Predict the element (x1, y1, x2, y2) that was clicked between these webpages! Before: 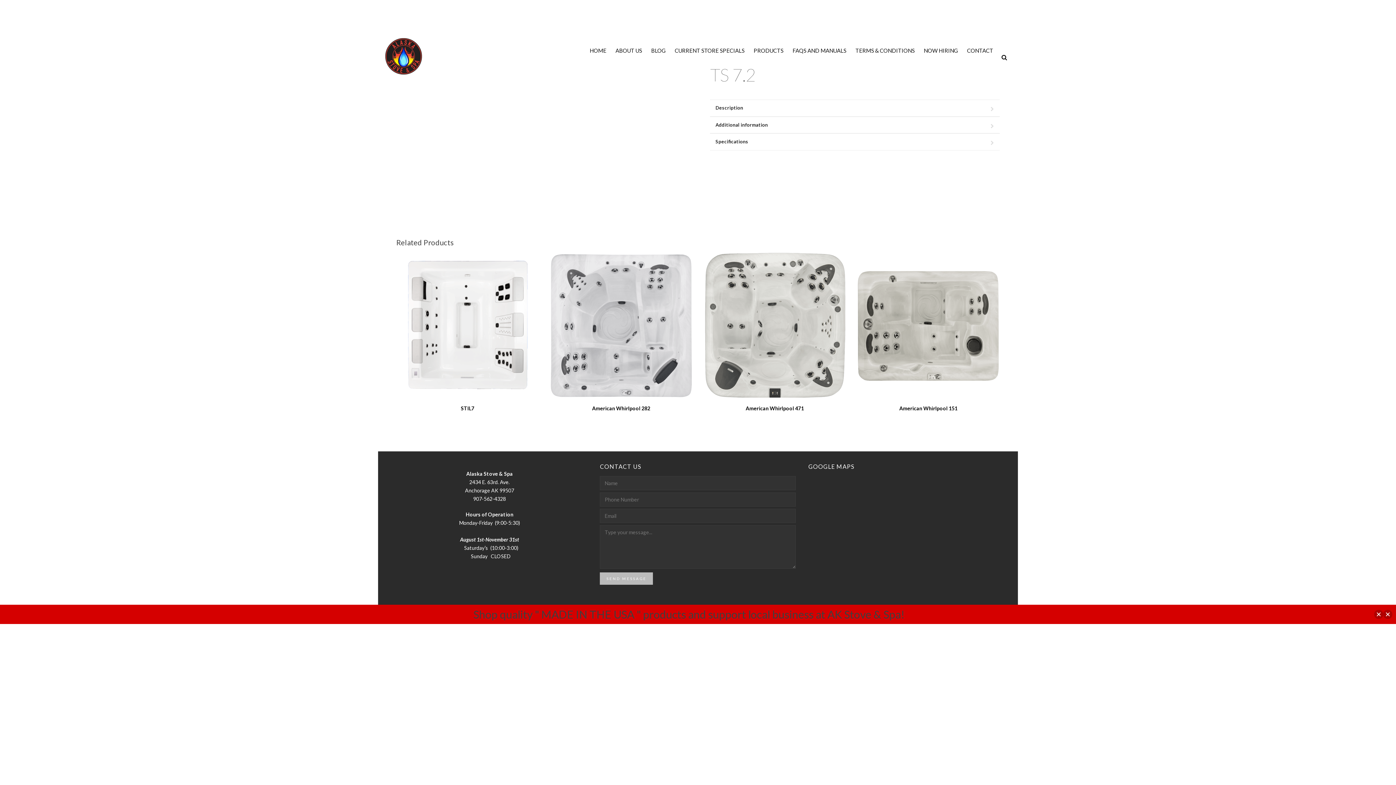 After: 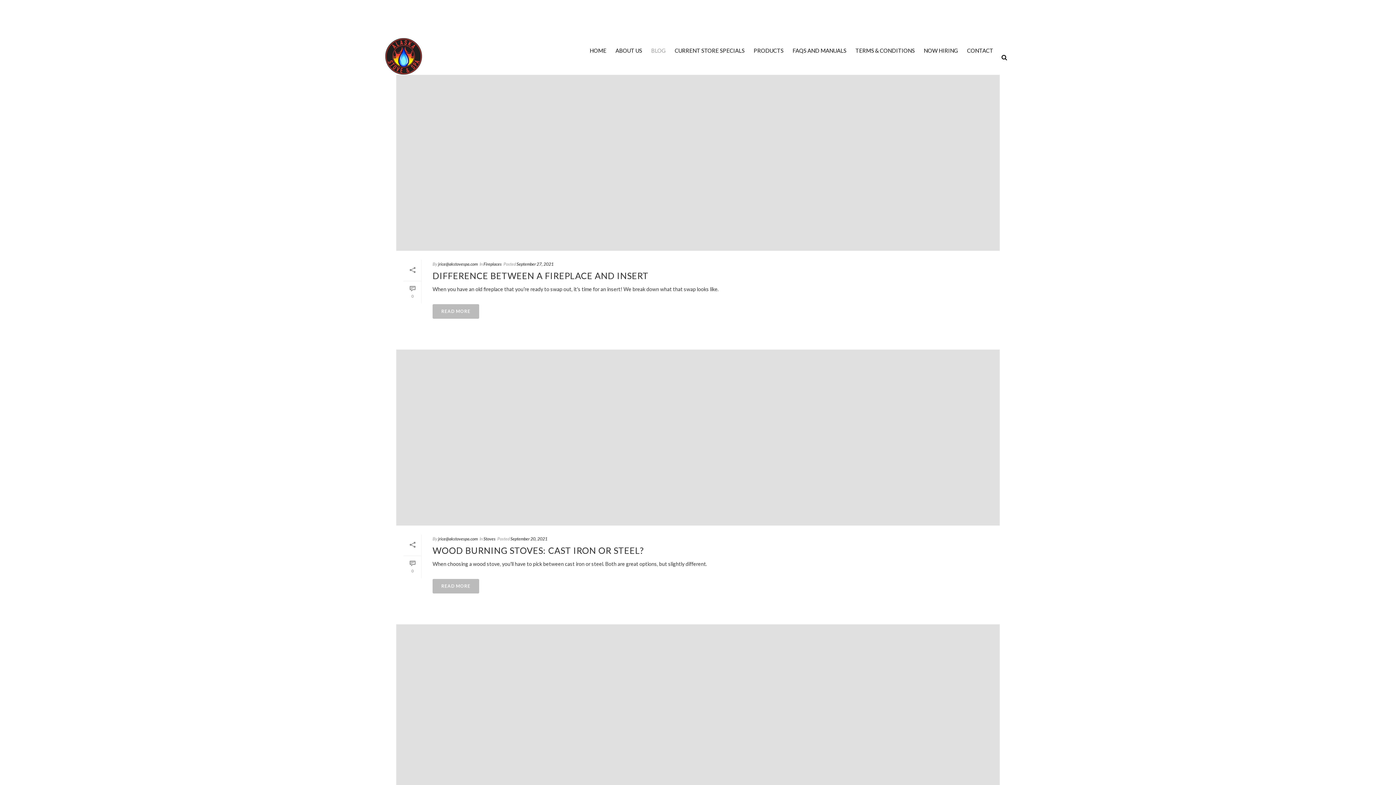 Action: label: BLOG bbox: (645, 30, 669, 69)